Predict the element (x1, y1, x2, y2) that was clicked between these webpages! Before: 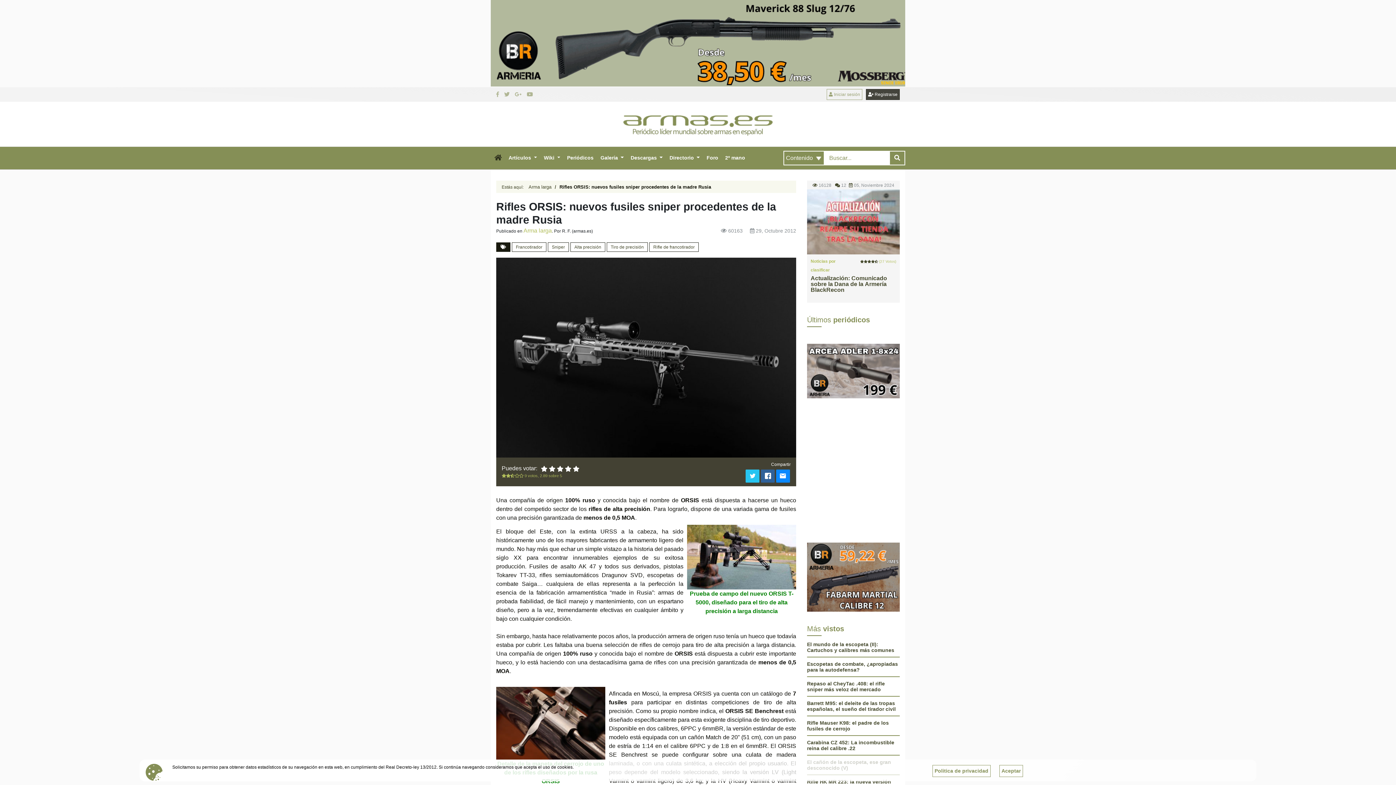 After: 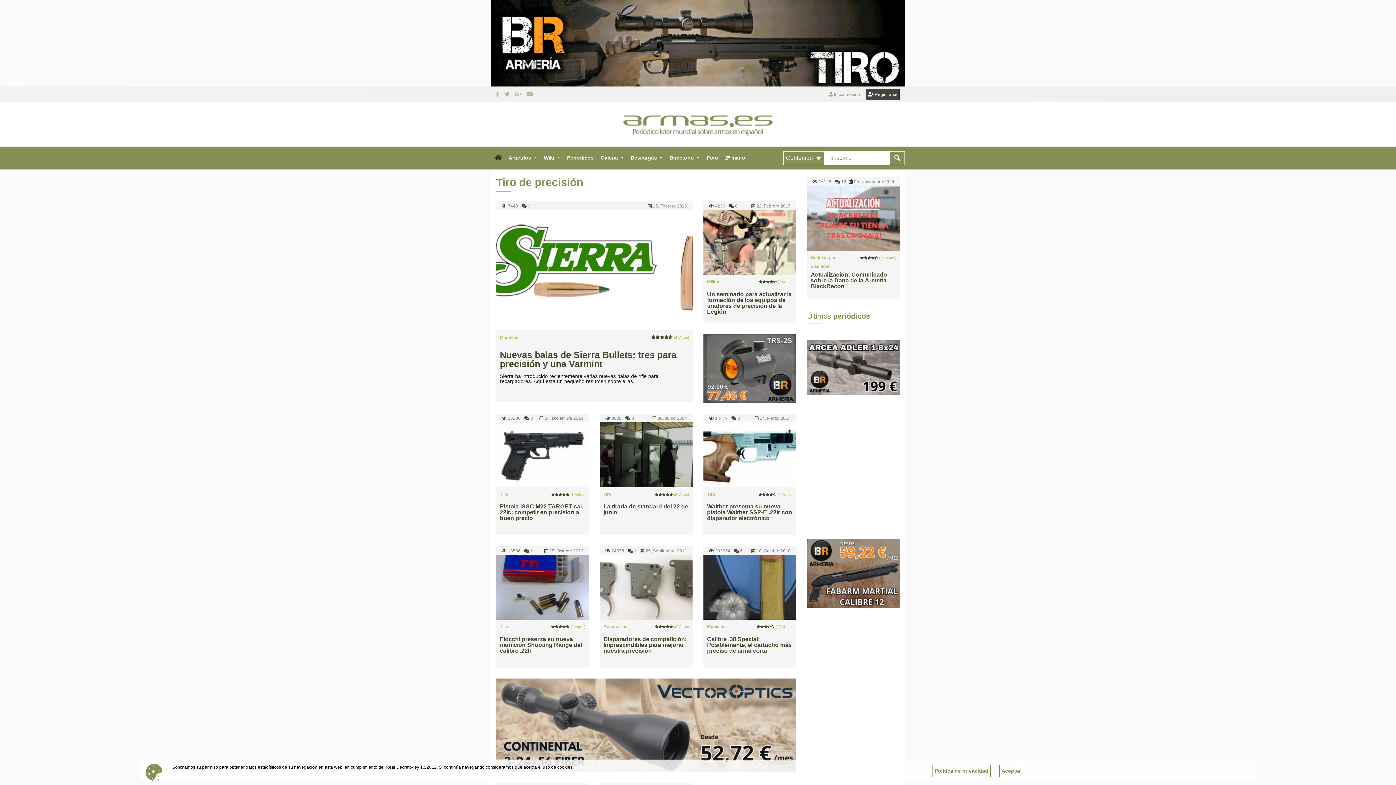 Action: label: Tiro de precisión bbox: (606, 242, 648, 252)